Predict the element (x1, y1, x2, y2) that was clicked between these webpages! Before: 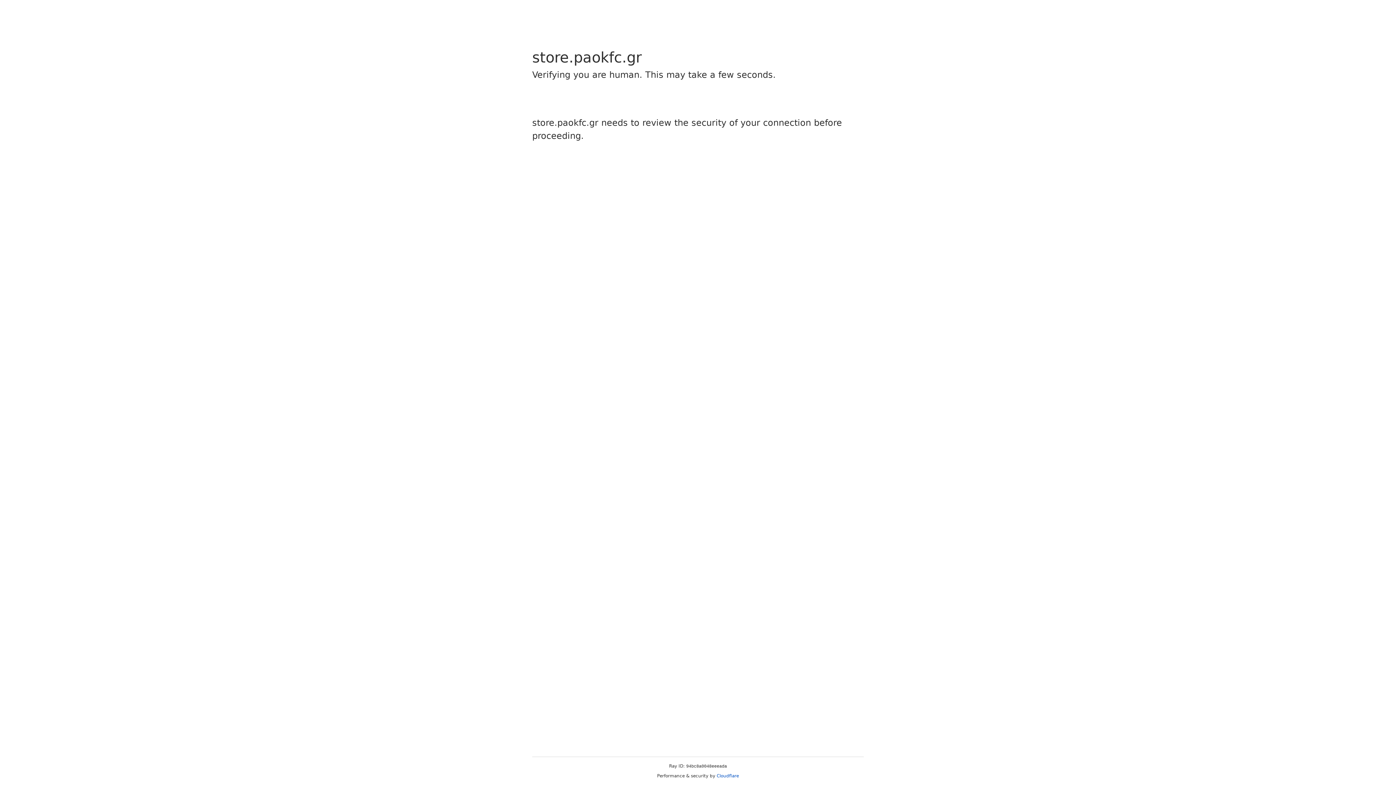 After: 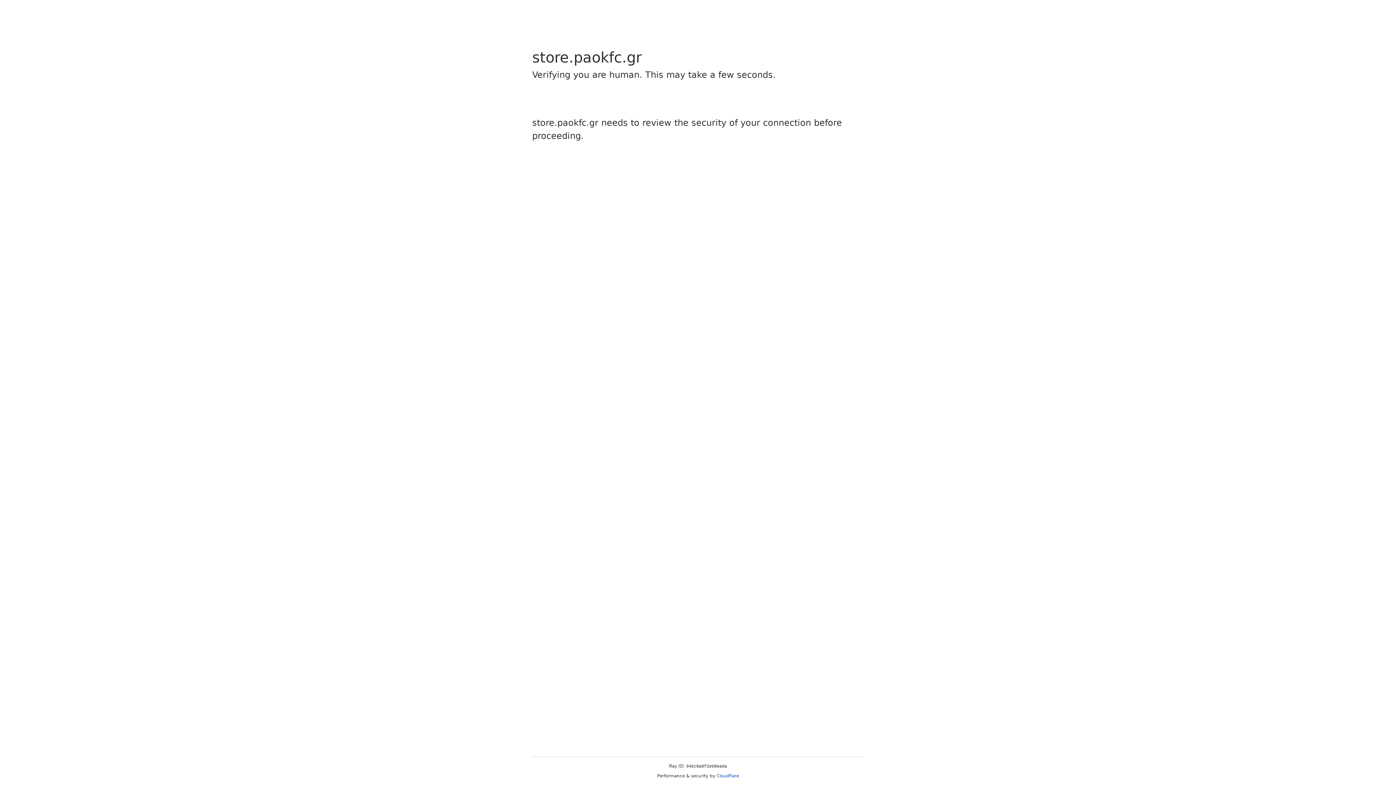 Action: bbox: (716, 773, 739, 778) label: Cloudflare